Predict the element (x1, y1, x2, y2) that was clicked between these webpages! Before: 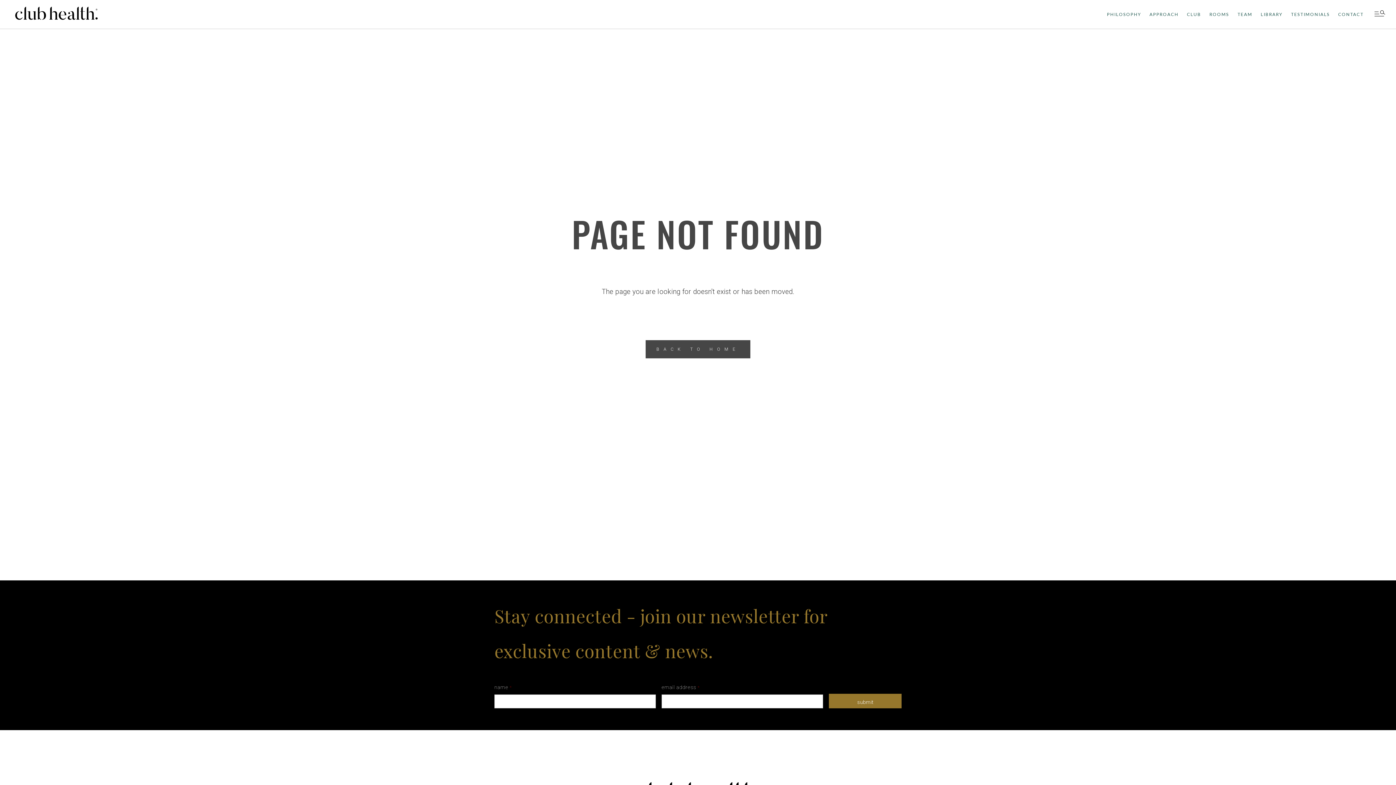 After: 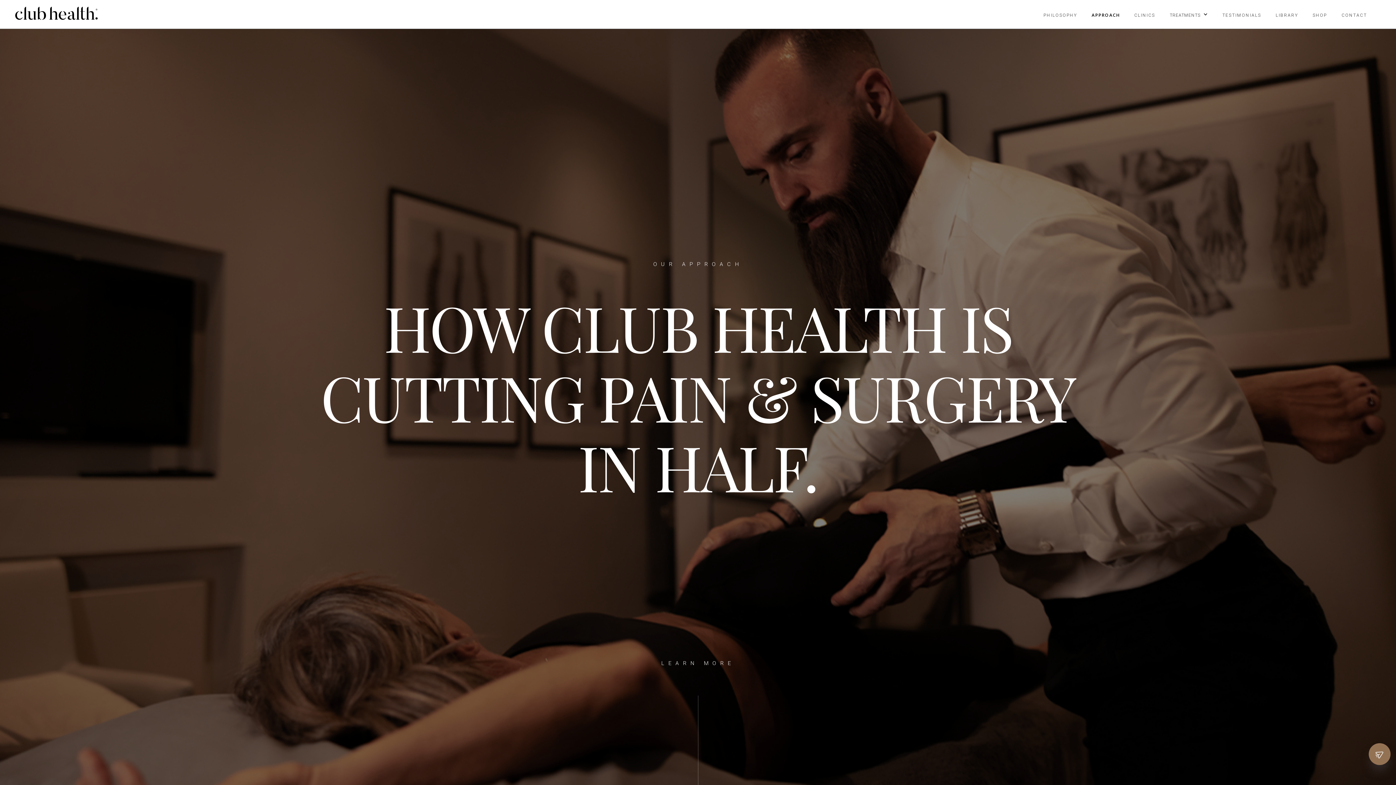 Action: label: APPROACH bbox: (1149, 0, 1178, 28)